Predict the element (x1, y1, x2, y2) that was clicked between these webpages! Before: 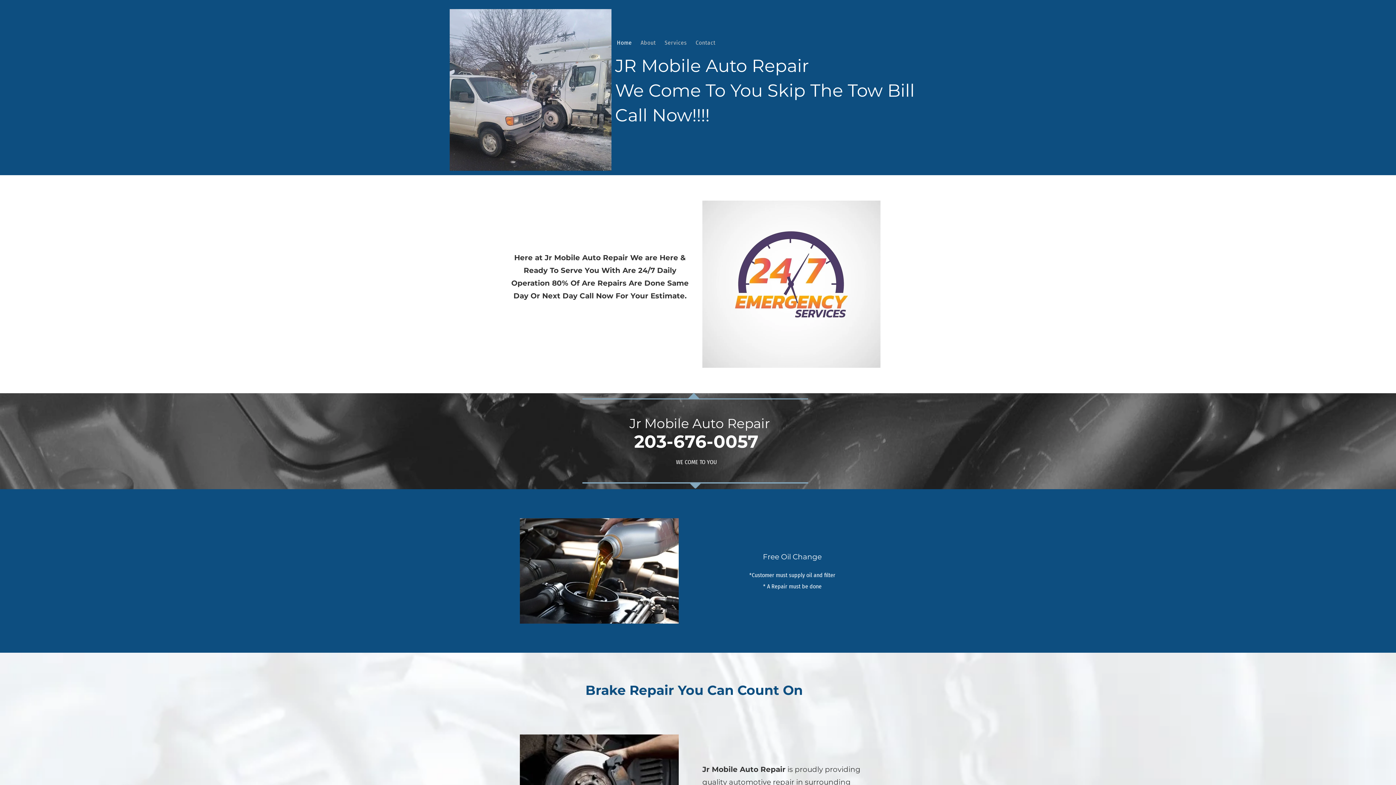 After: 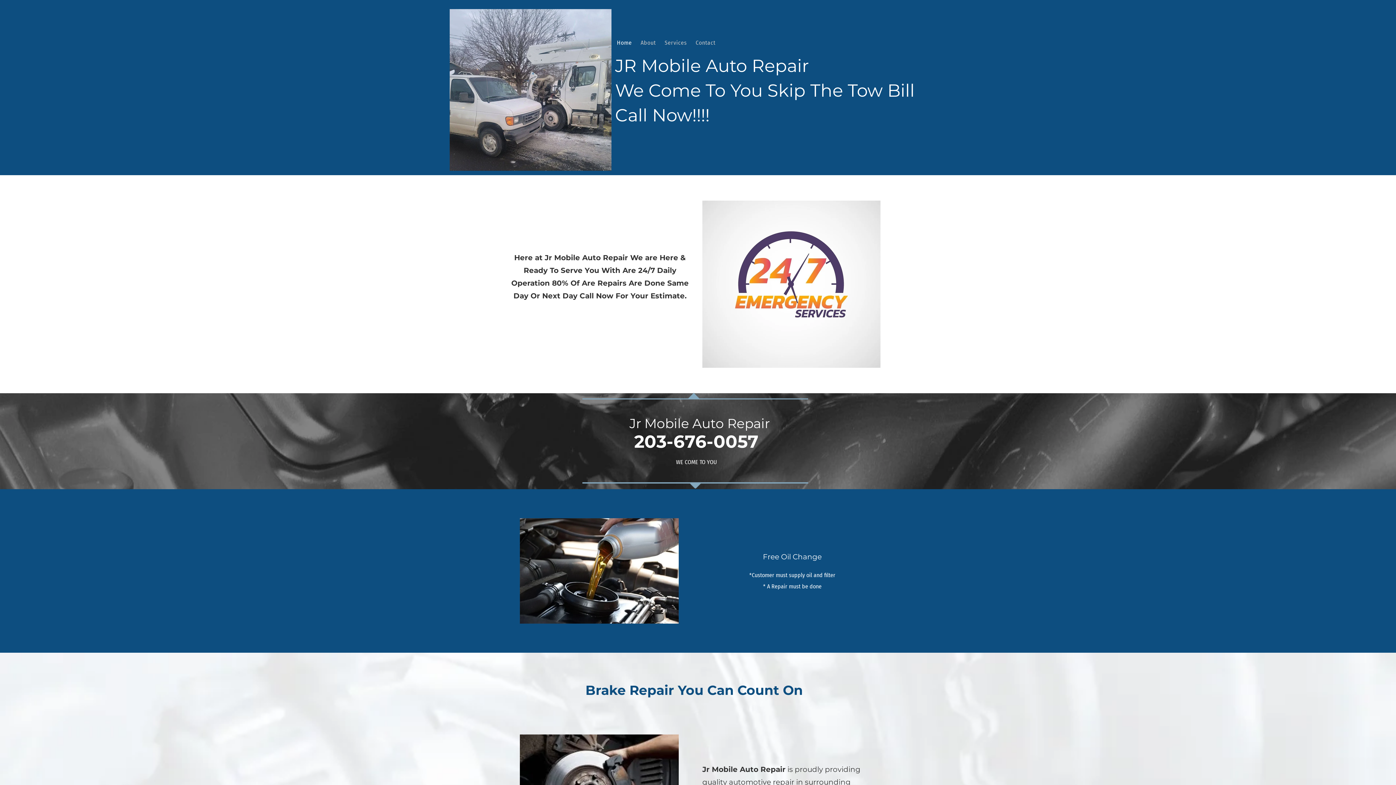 Action: label: Home bbox: (615, 35, 633, 49)